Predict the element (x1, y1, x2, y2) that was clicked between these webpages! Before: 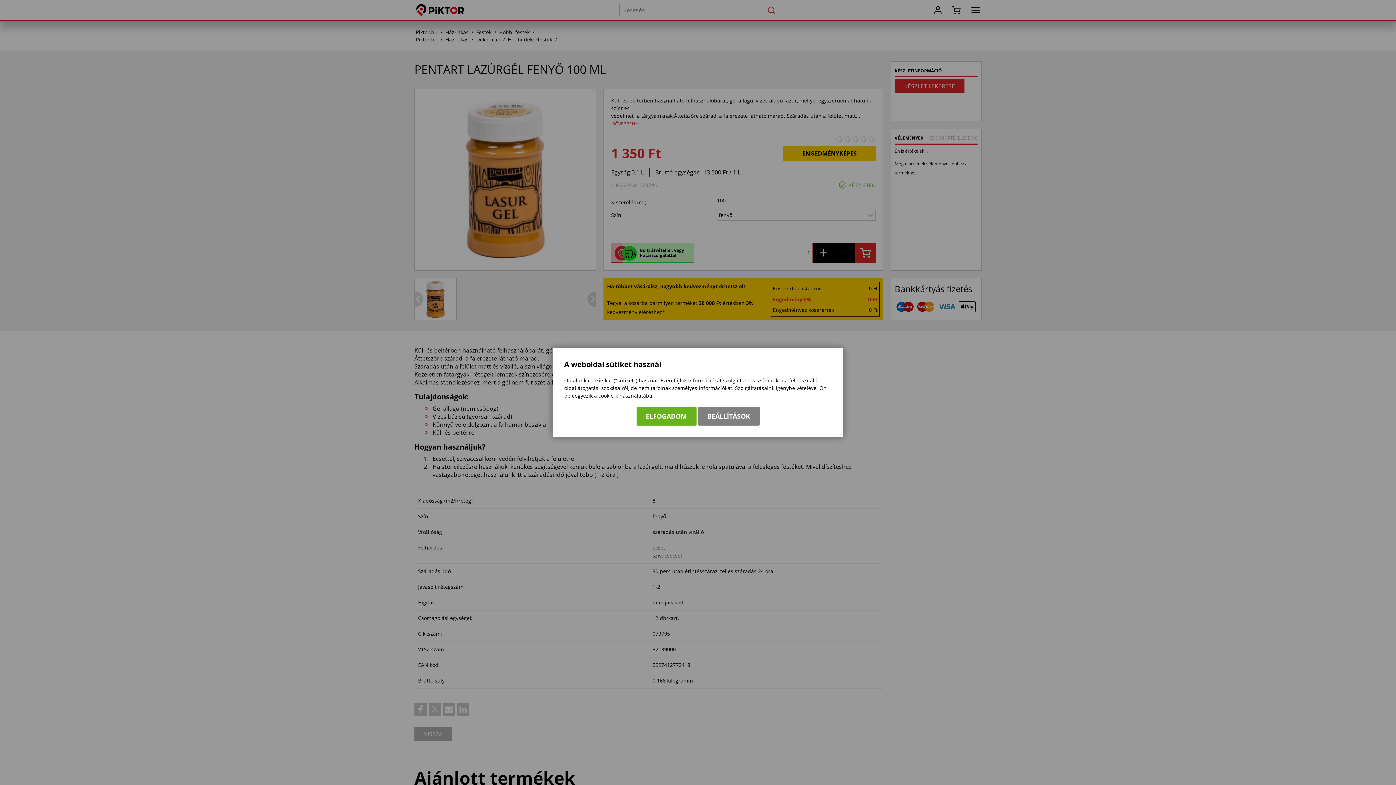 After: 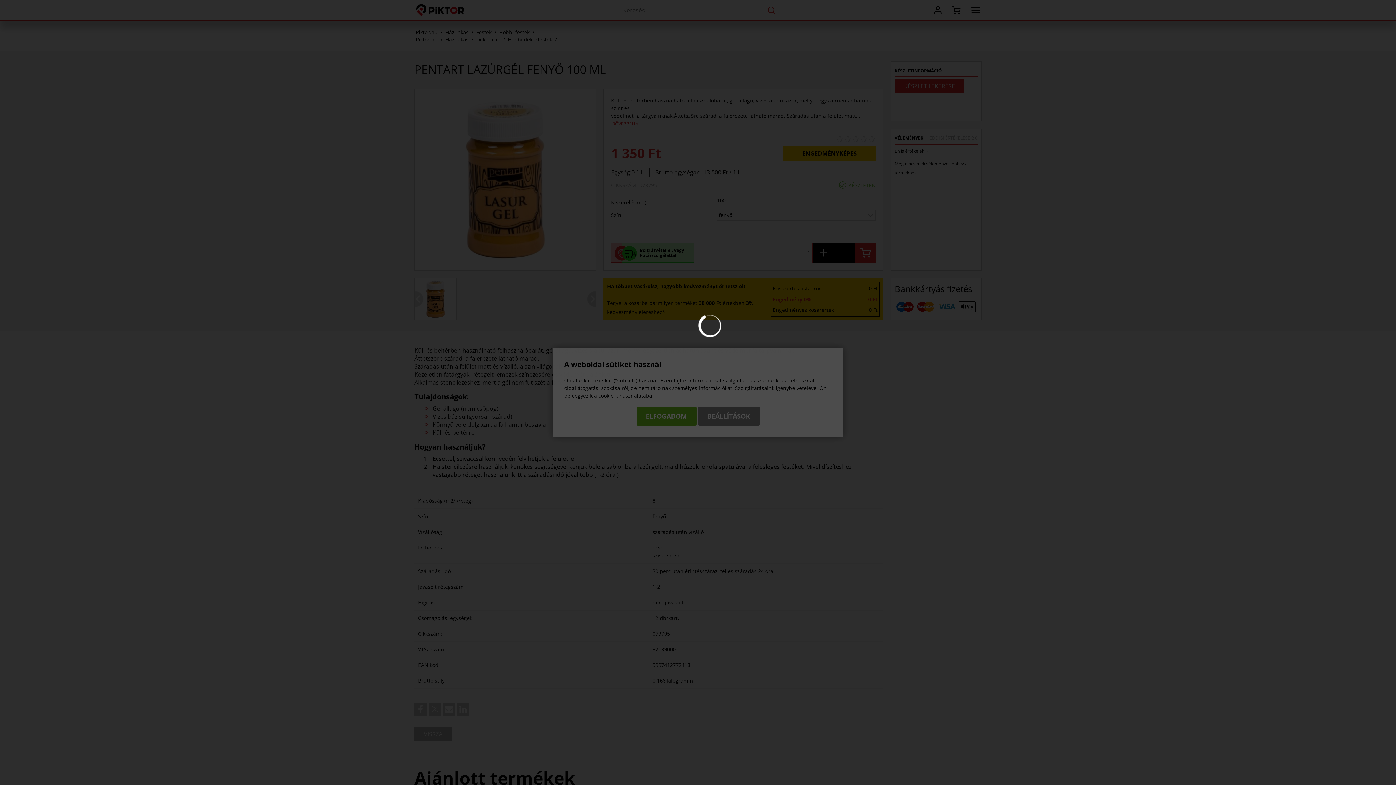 Action: bbox: (698, 406, 759, 425) label: BEÁLLÍTÁSOK